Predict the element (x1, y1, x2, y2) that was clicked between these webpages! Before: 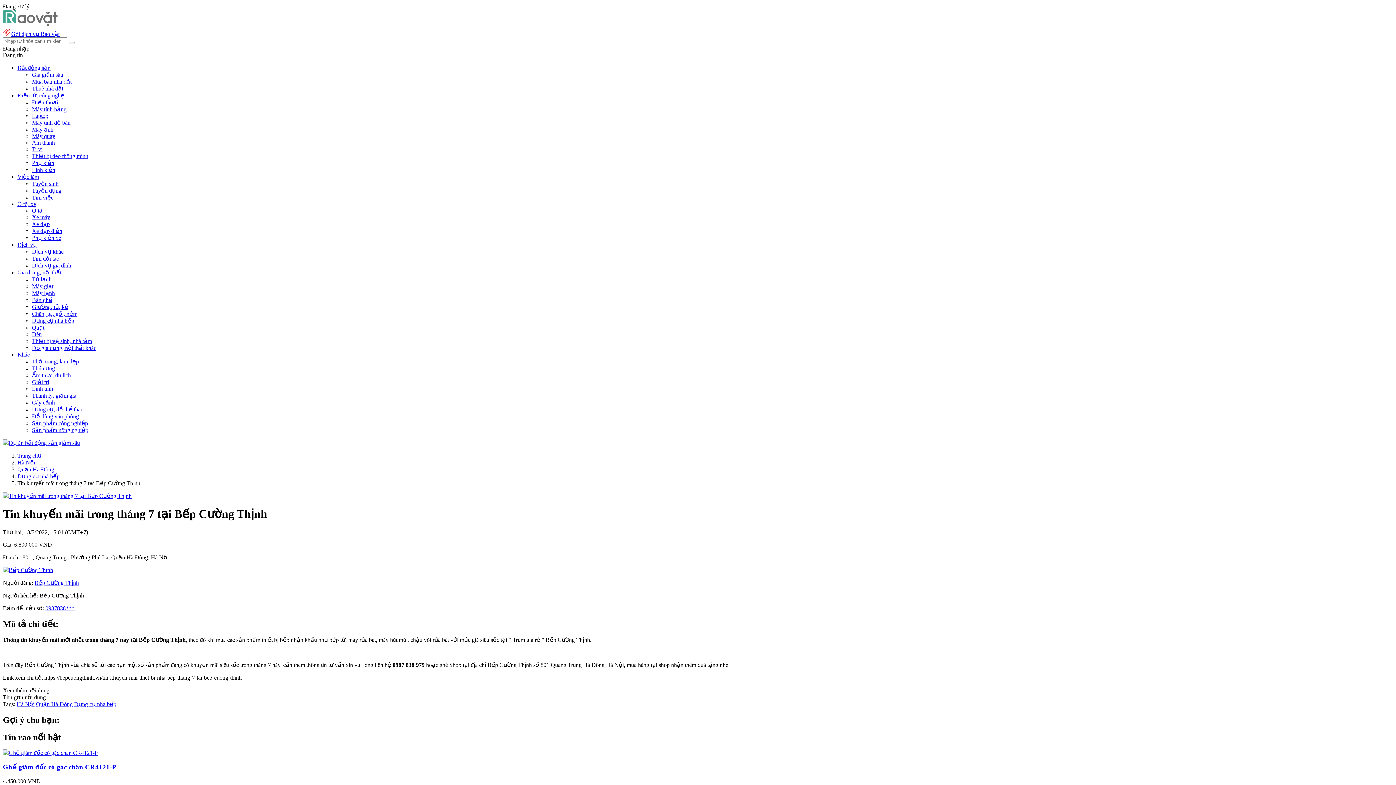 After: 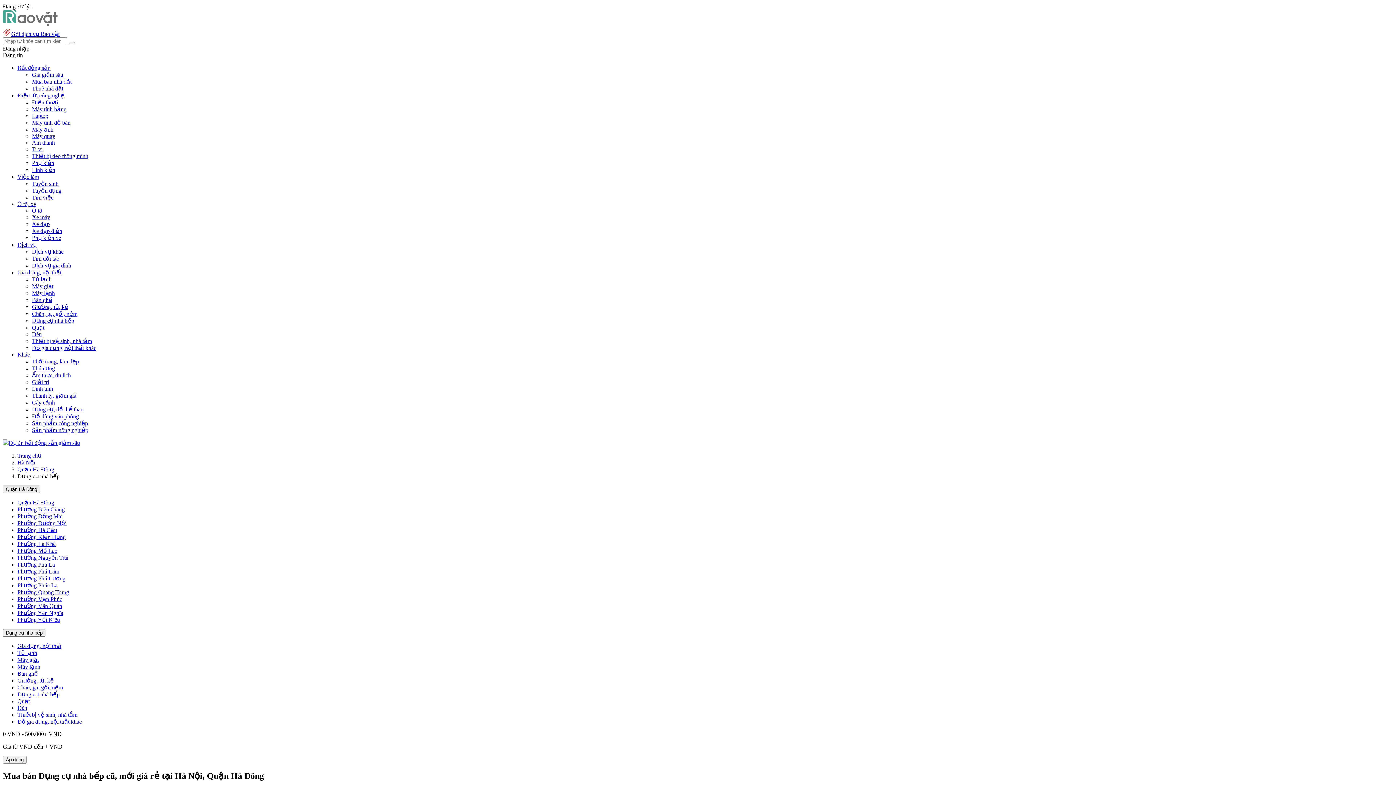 Action: label: Dụng cụ nhà bếp bbox: (74, 701, 116, 707)